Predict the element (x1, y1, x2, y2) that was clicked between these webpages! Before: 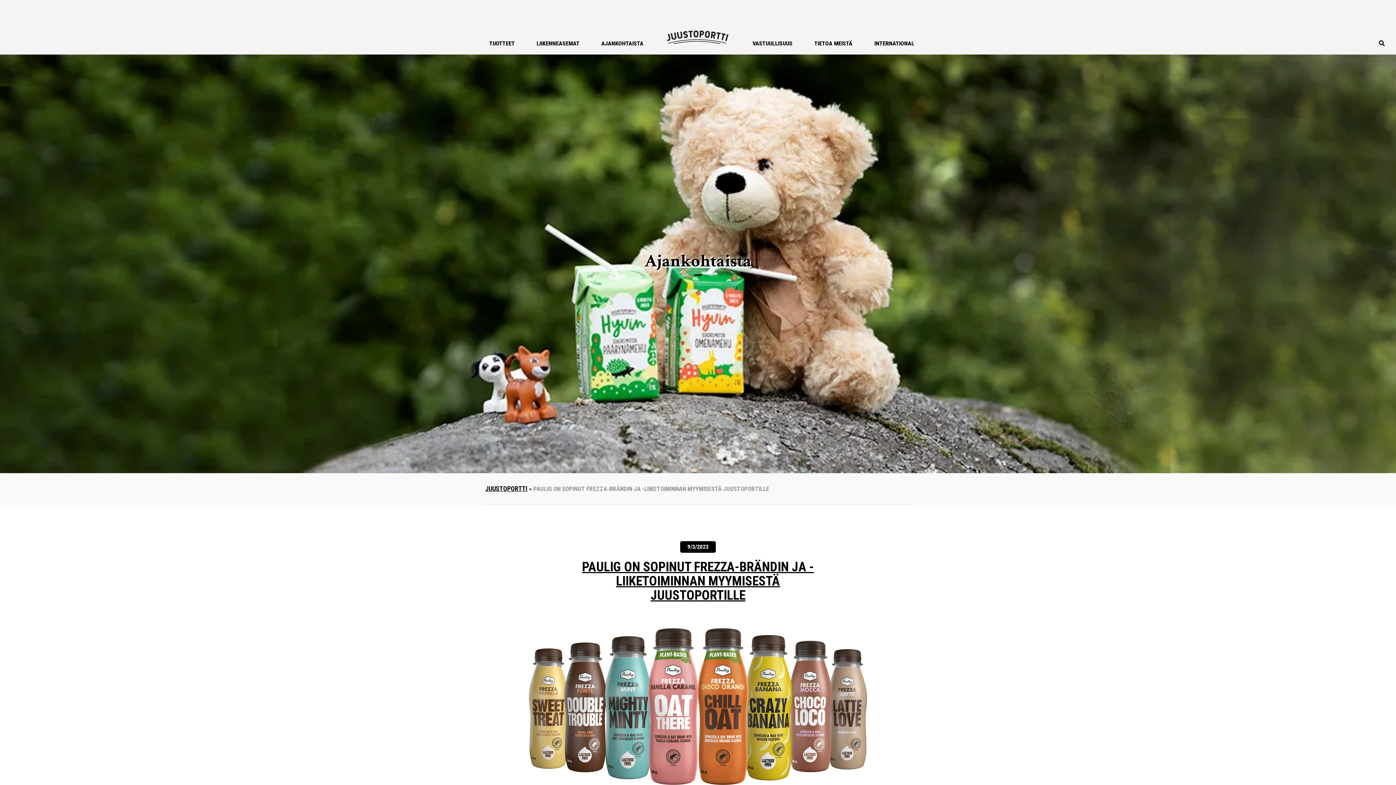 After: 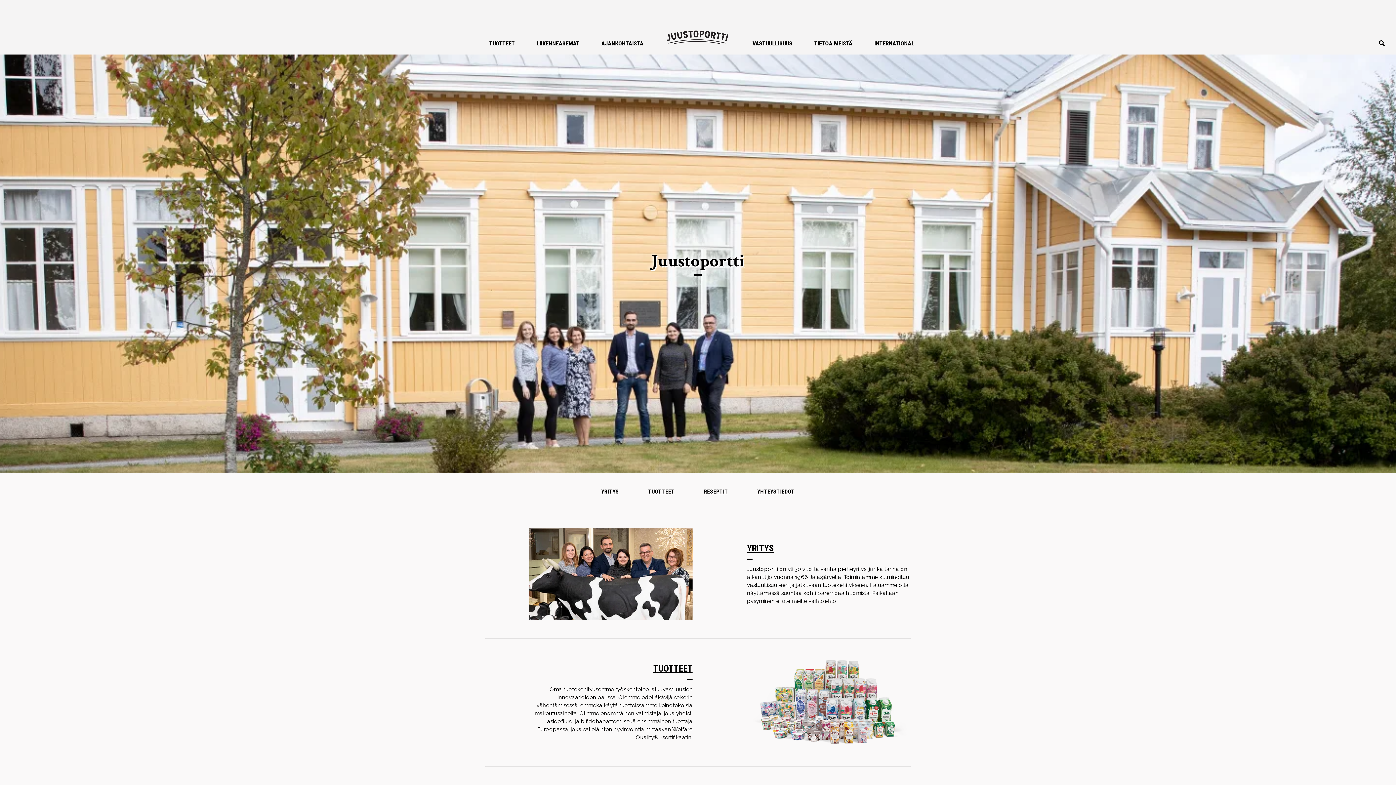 Action: label: TIETOA MEISTÄ bbox: (803, 32, 863, 54)